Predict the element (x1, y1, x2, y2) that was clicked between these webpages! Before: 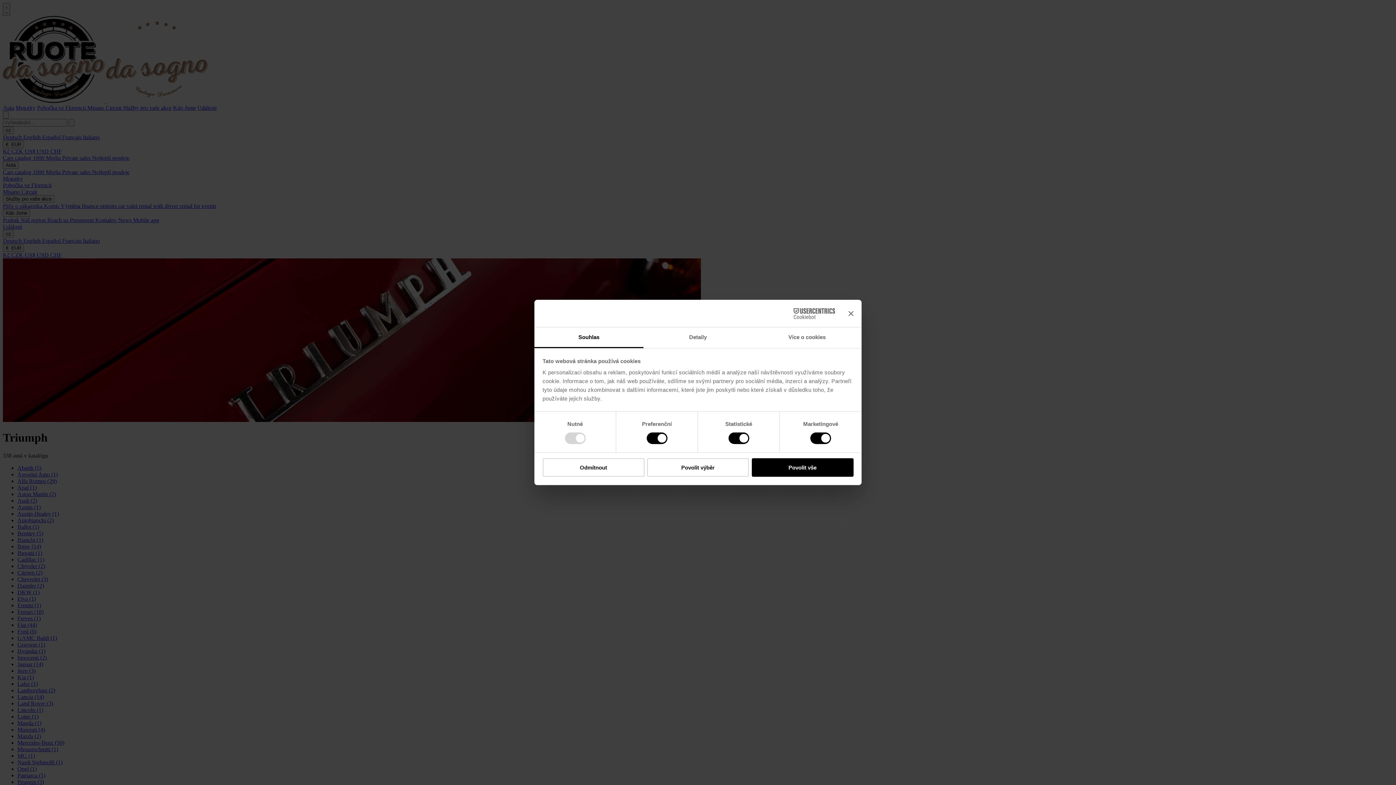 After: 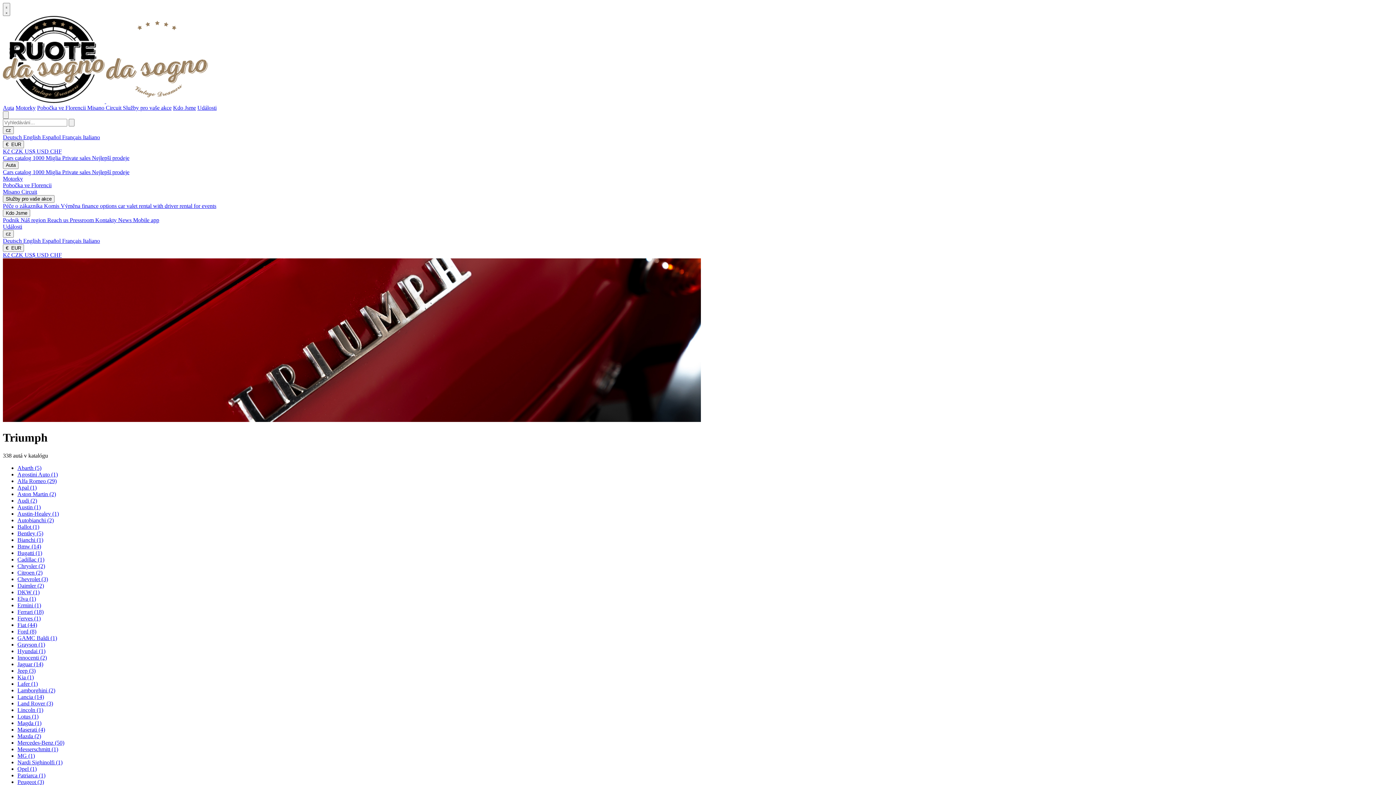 Action: bbox: (647, 458, 749, 476) label: Povolit výběr